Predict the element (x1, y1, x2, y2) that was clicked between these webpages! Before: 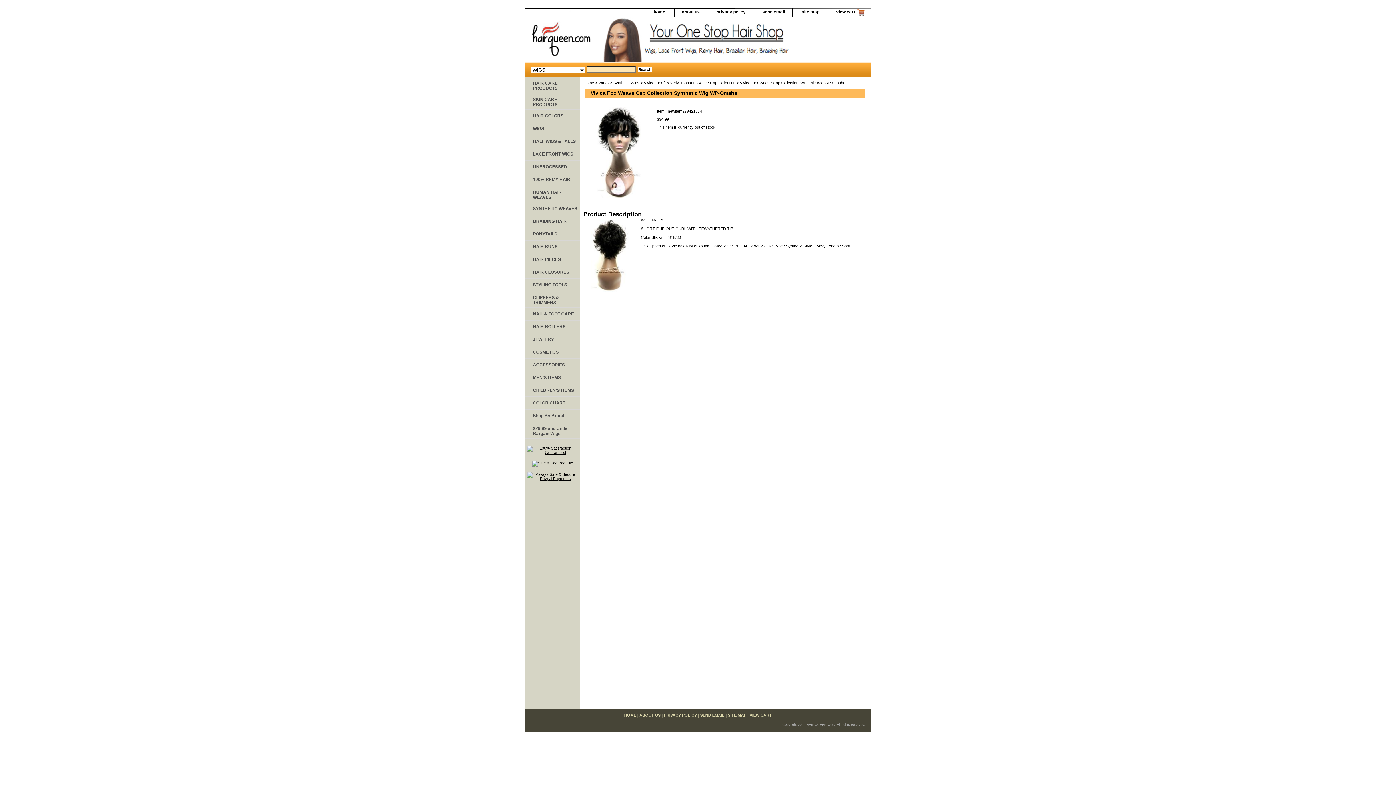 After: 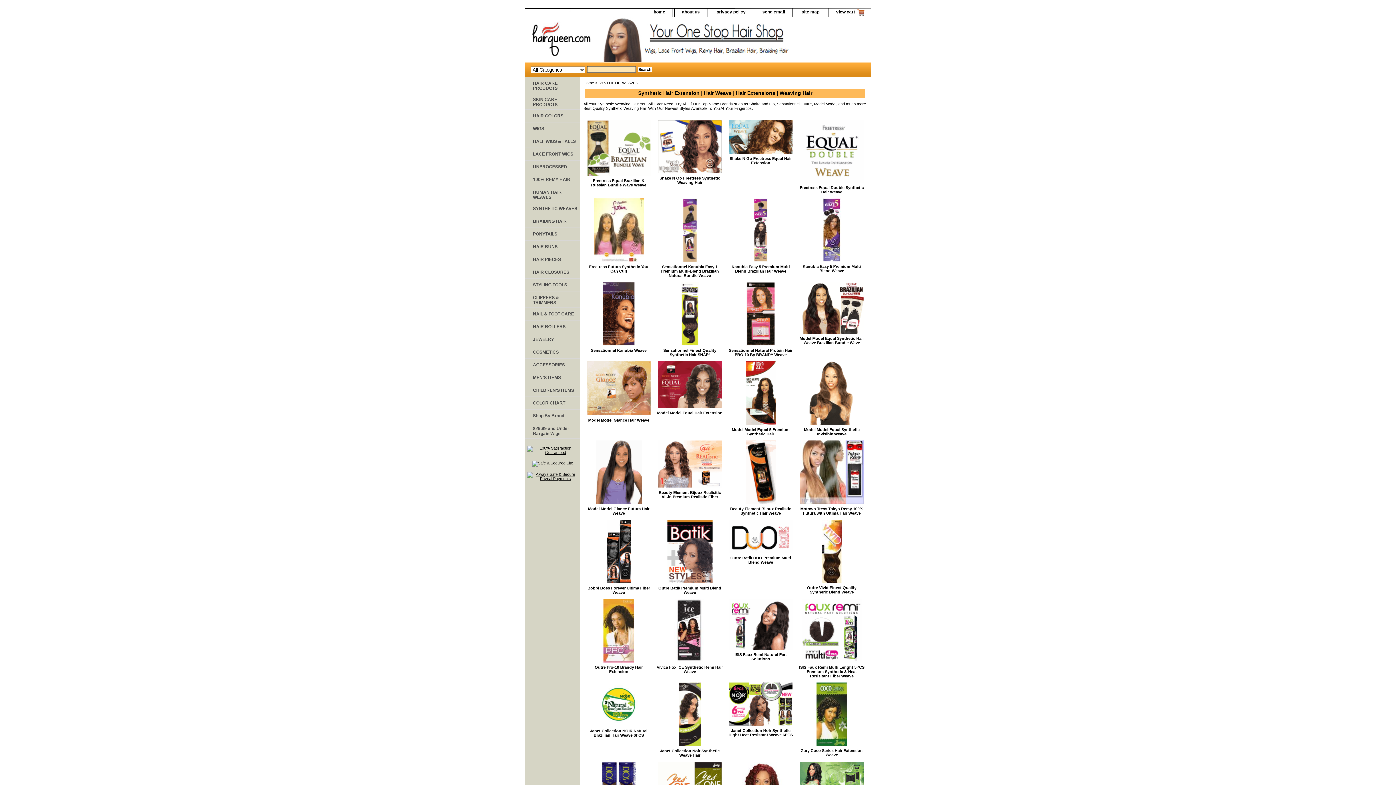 Action: label: SYNTHETIC WEAVES bbox: (525, 202, 580, 215)